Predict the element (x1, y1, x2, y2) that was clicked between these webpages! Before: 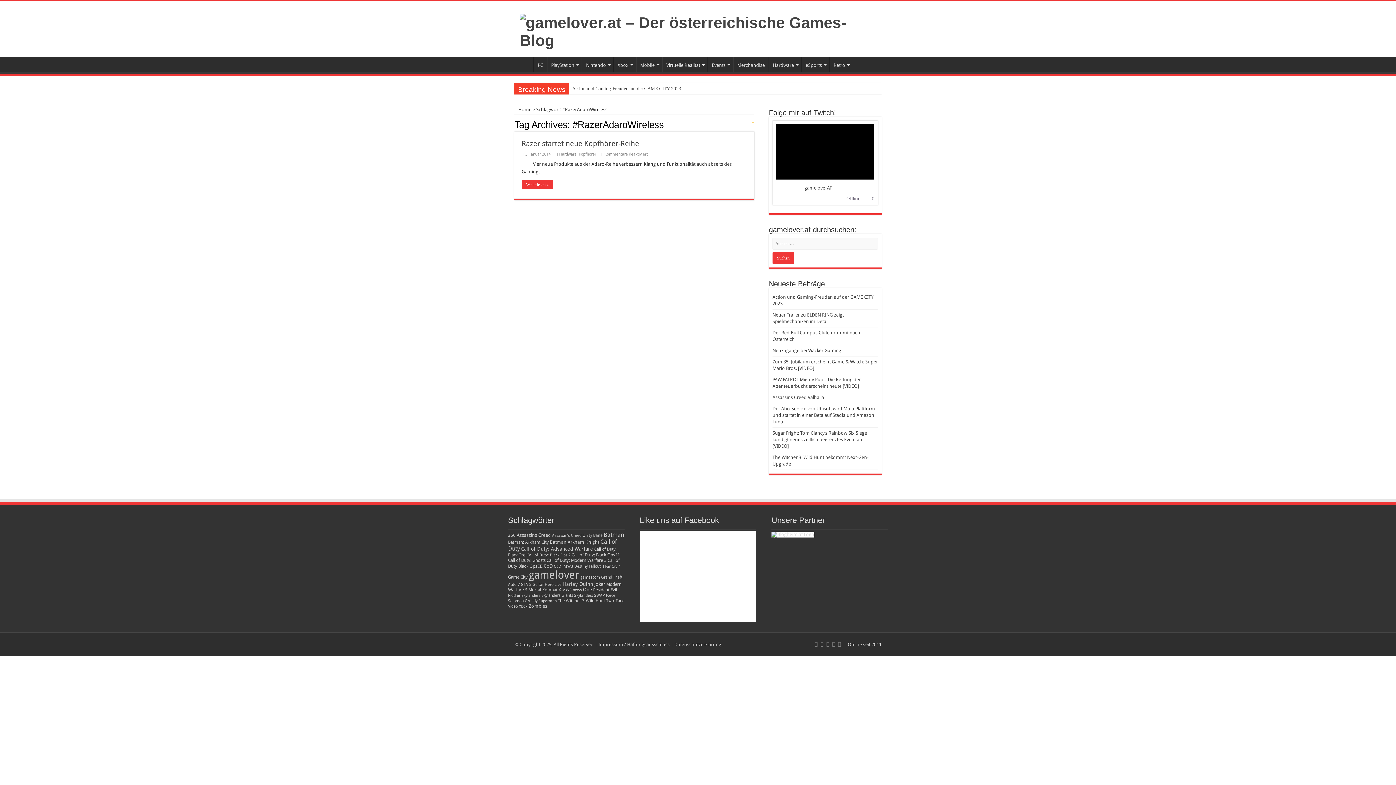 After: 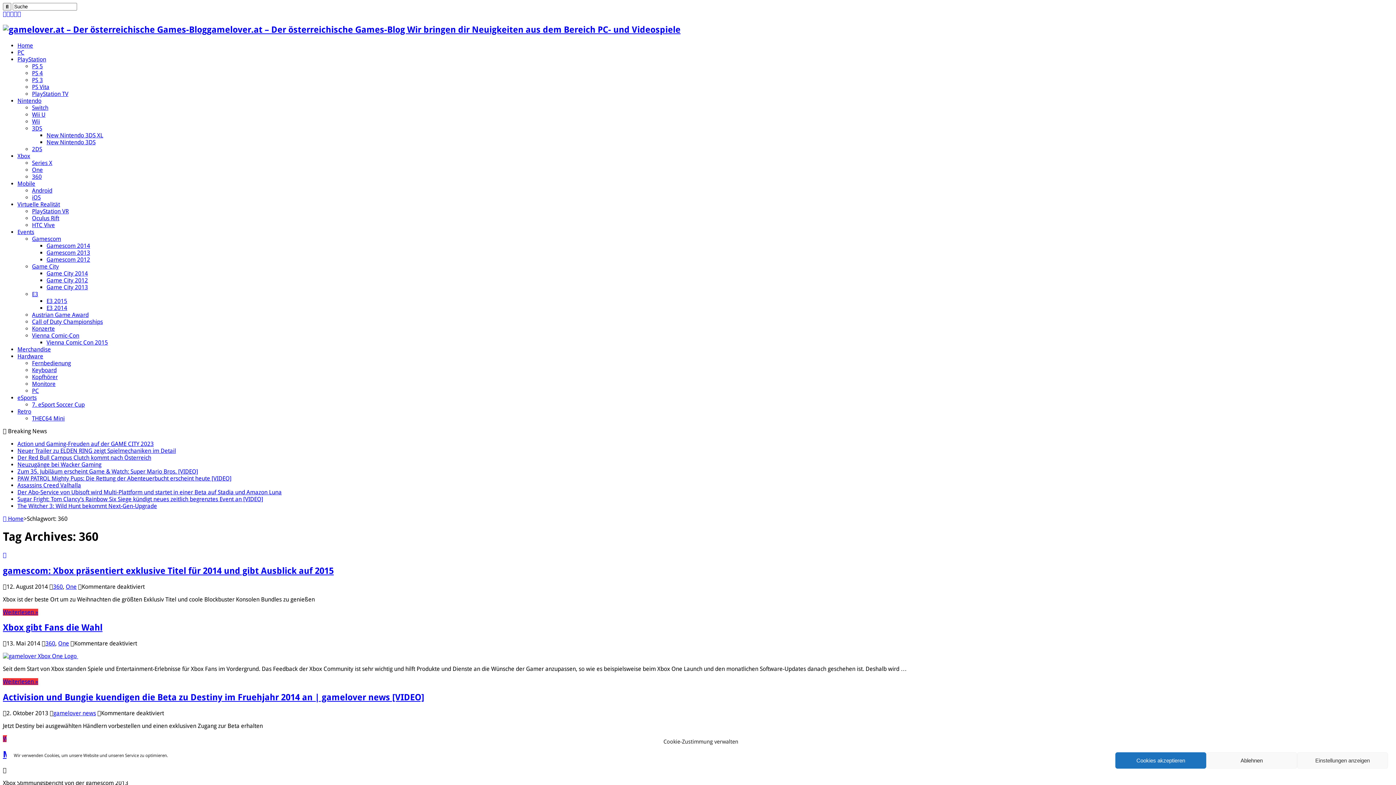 Action: label: 360 (18 Einträge) bbox: (508, 533, 515, 538)